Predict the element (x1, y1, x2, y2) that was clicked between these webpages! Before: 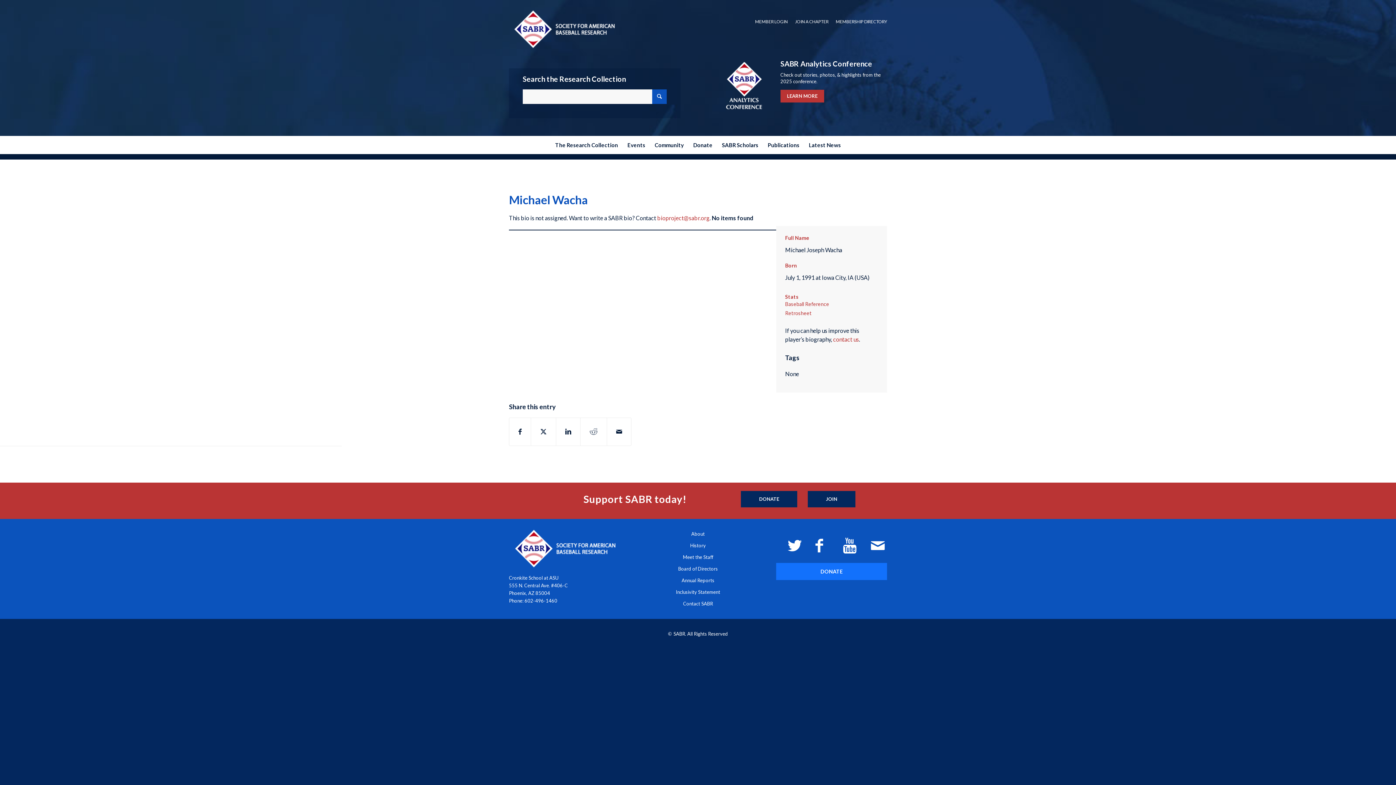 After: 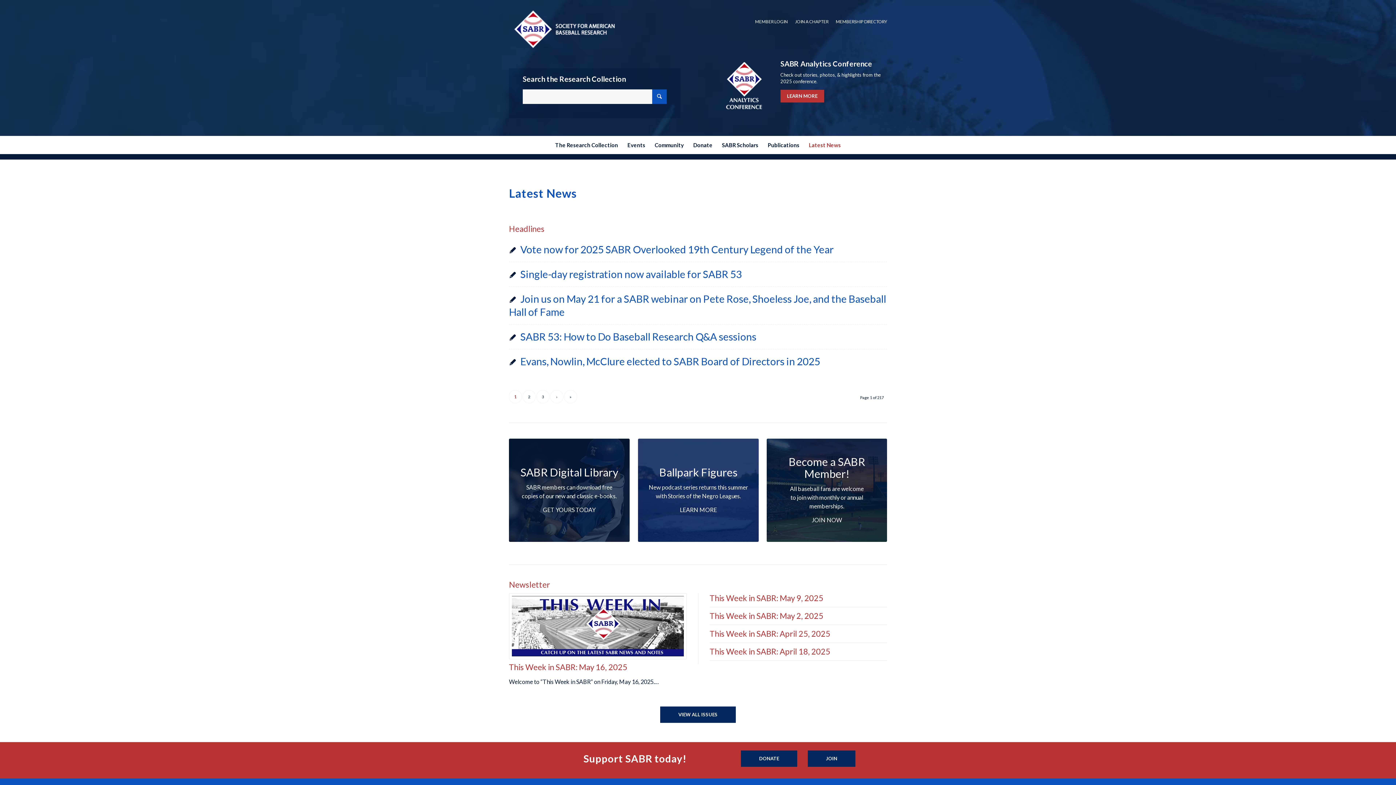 Action: bbox: (804, 136, 845, 154) label: Latest News